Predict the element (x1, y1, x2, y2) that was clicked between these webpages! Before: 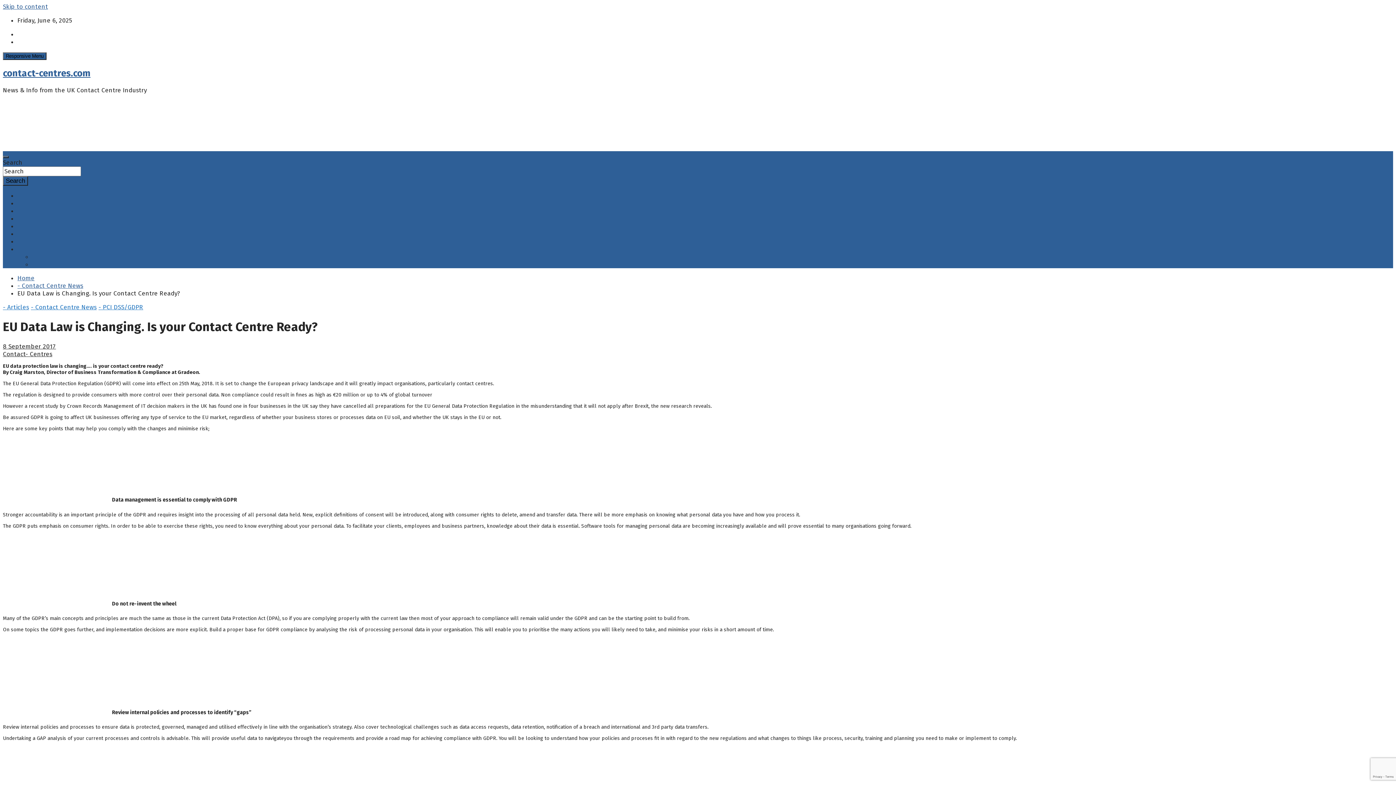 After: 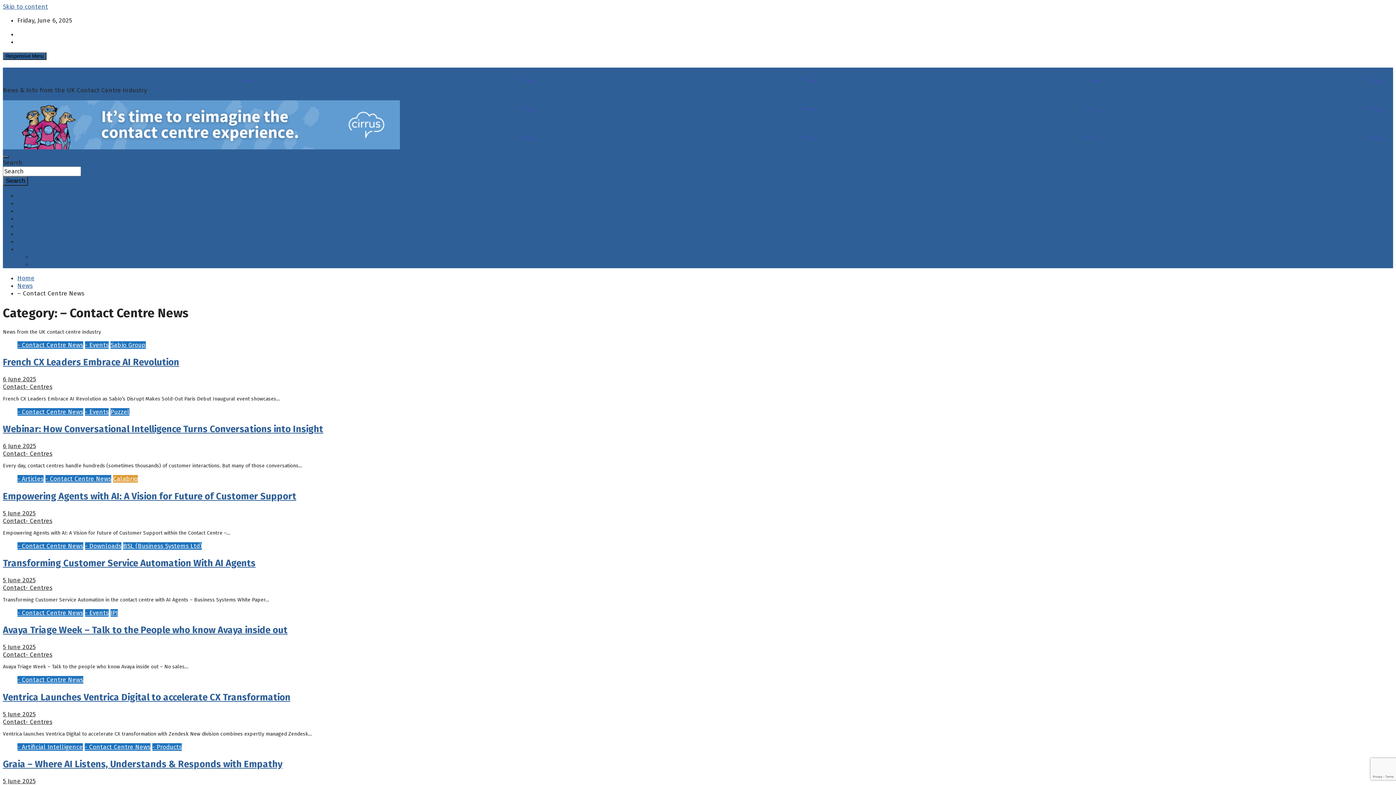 Action: label: – Contact Centre News bbox: (17, 222, 84, 230)